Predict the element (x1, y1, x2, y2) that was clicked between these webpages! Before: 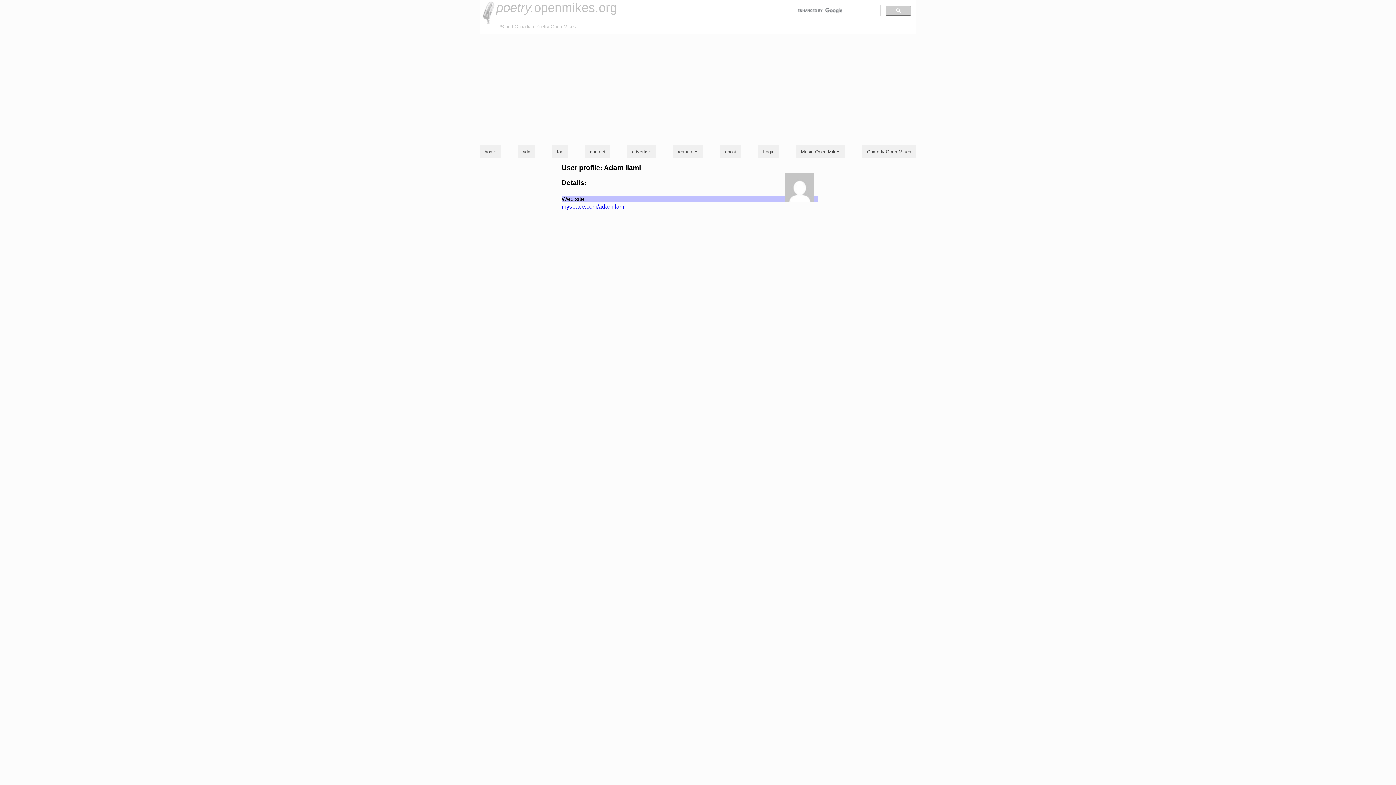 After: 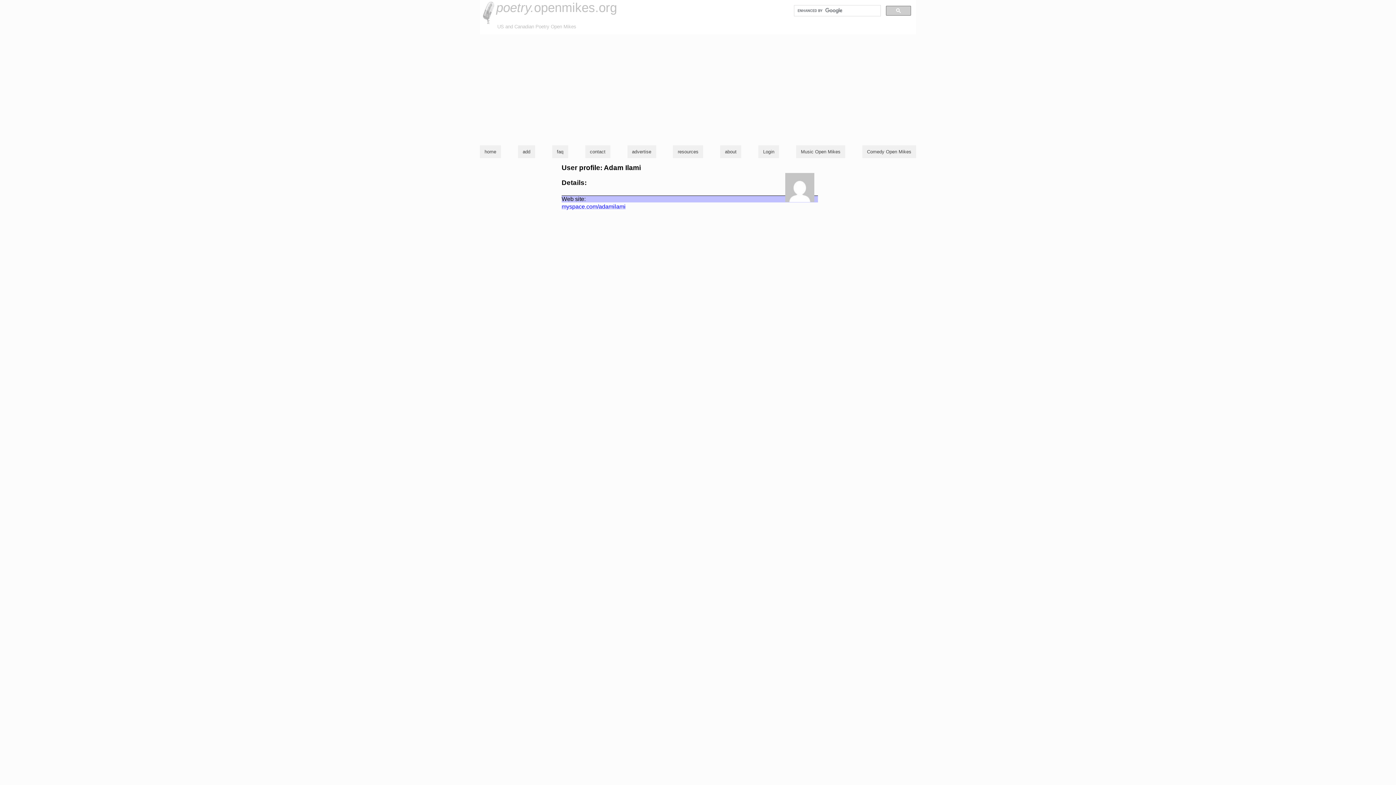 Action: bbox: (886, 5, 911, 15)